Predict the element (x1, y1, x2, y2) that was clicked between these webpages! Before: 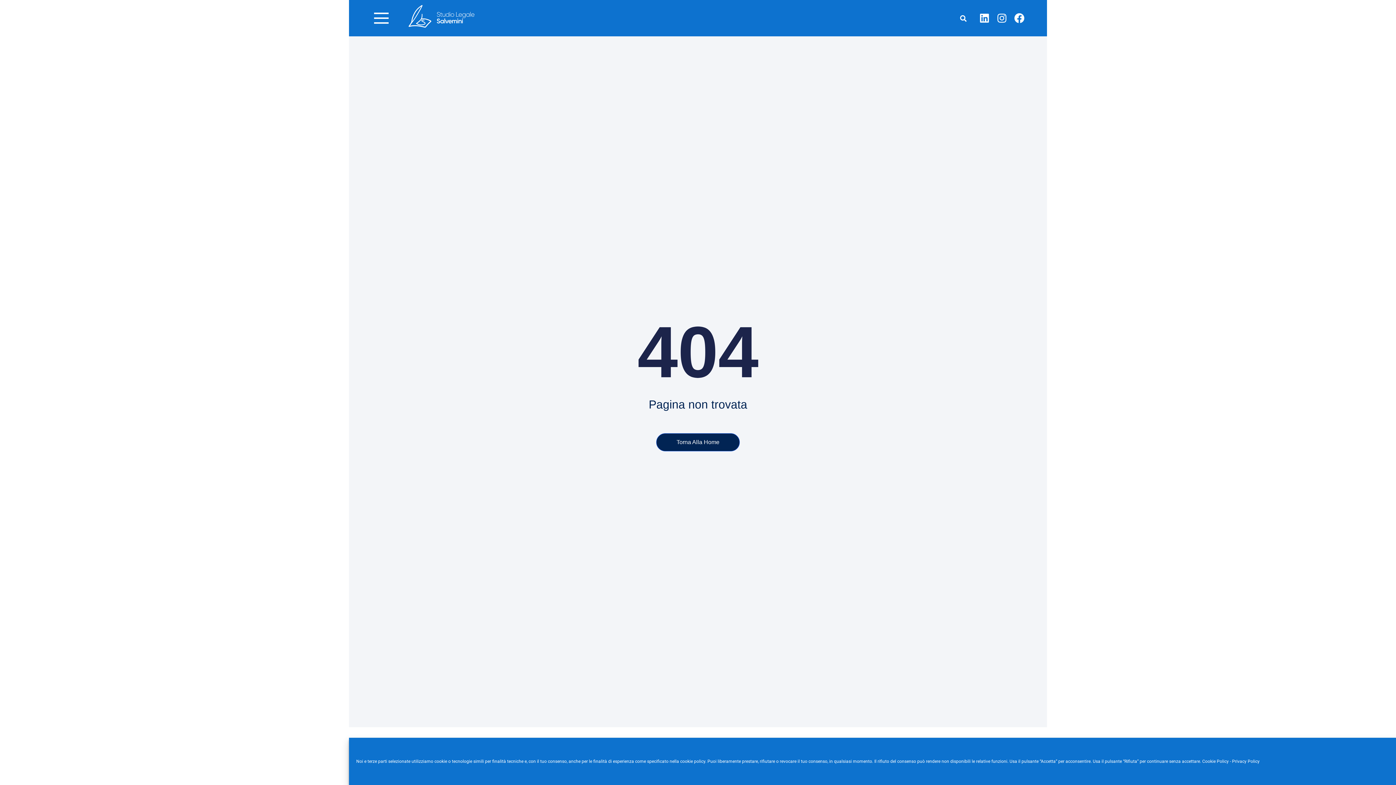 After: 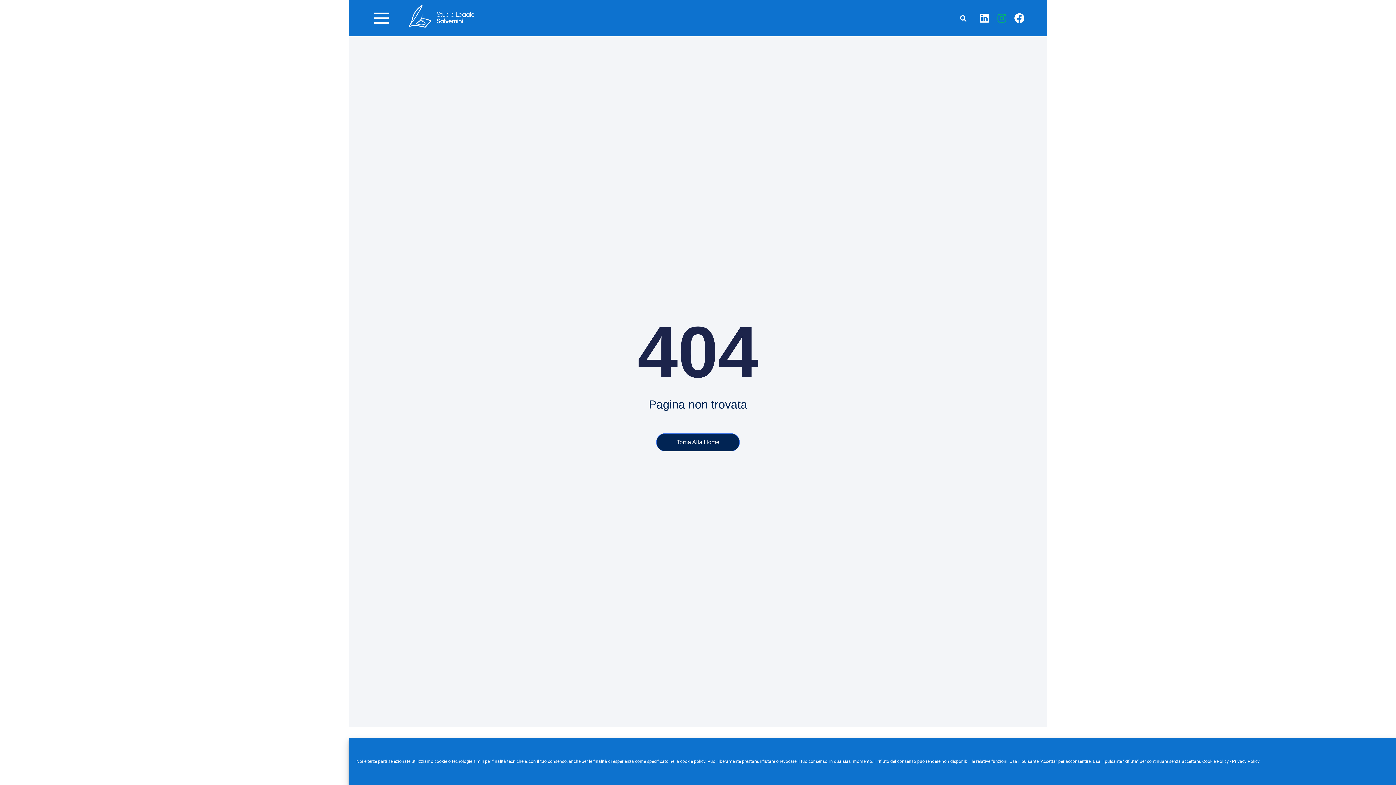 Action: bbox: (992, 8, 1012, 28) label: Instagram